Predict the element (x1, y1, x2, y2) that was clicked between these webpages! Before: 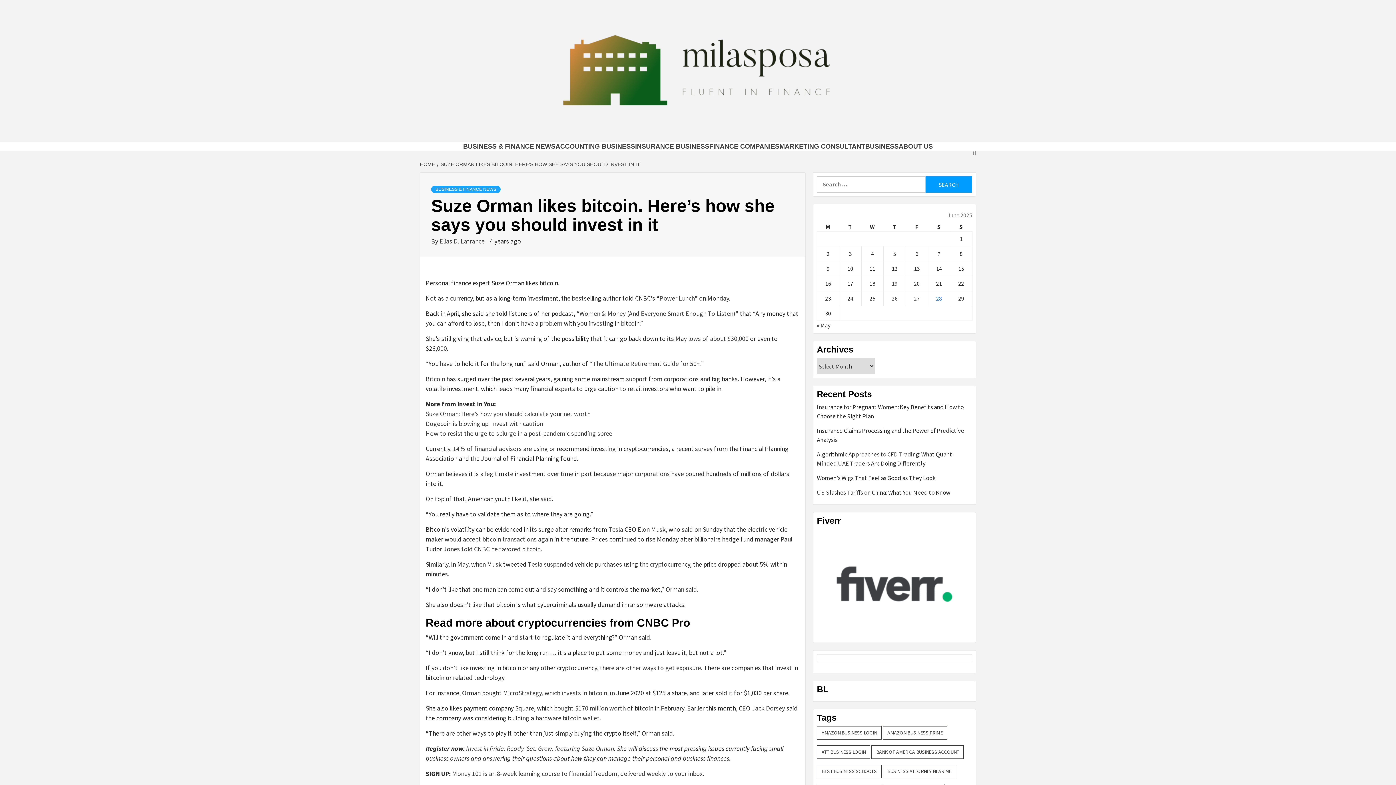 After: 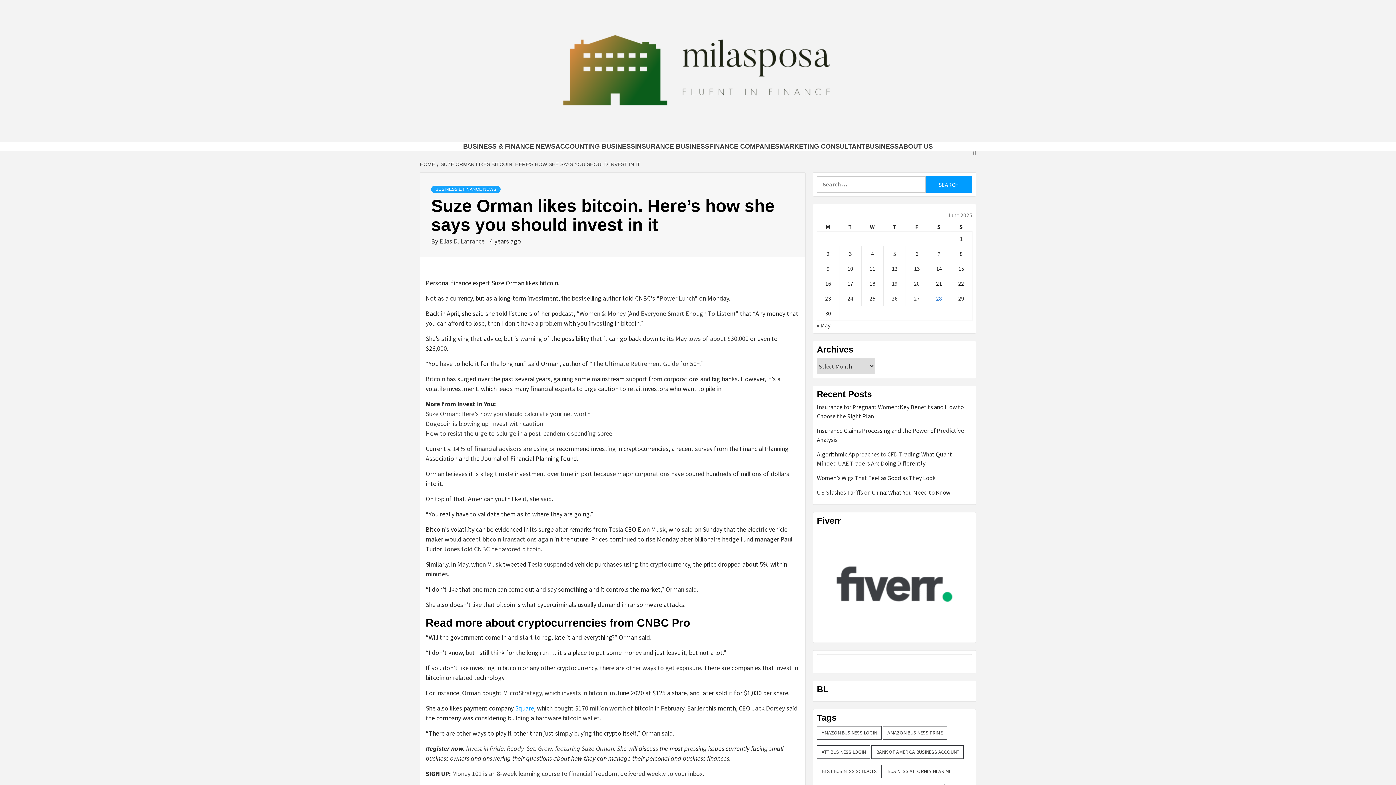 Action: bbox: (515, 704, 534, 712) label: Square